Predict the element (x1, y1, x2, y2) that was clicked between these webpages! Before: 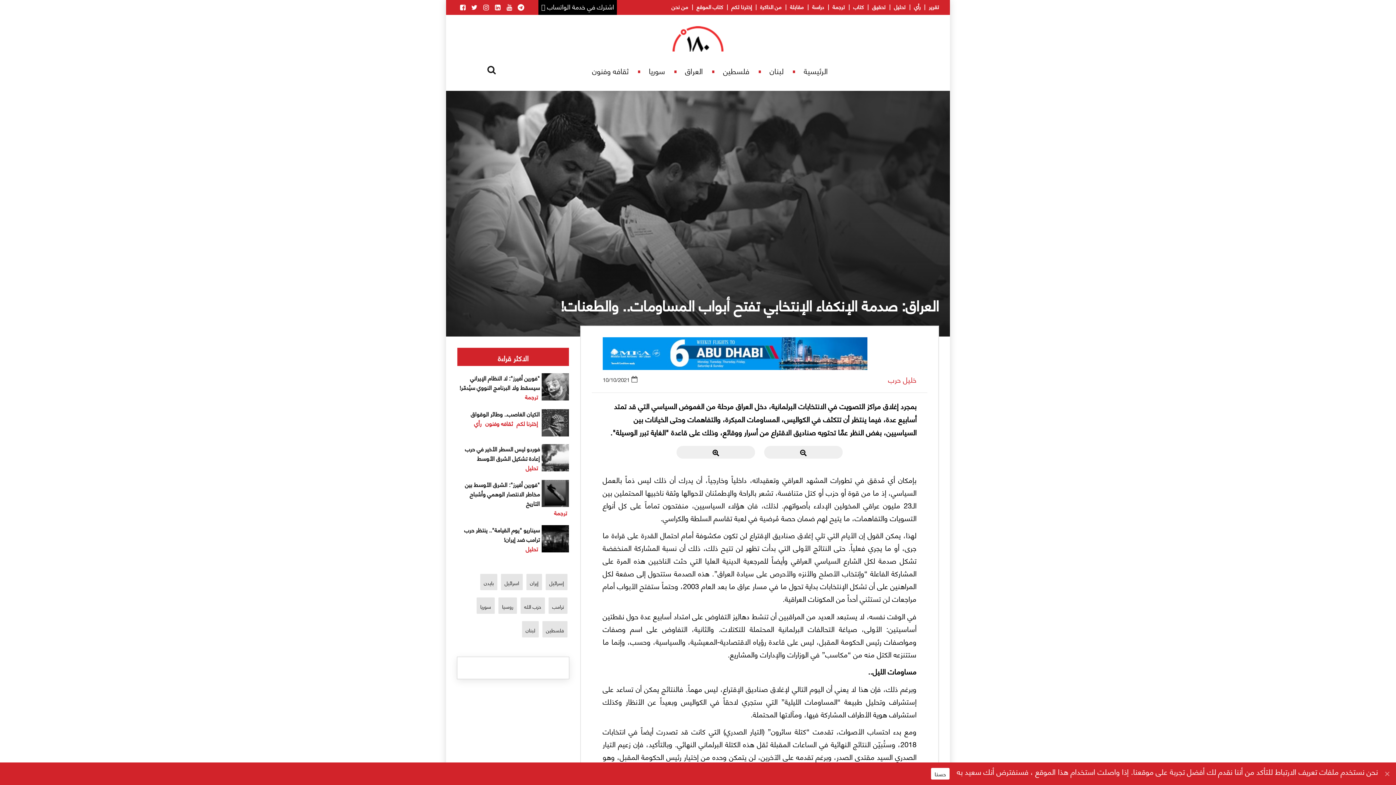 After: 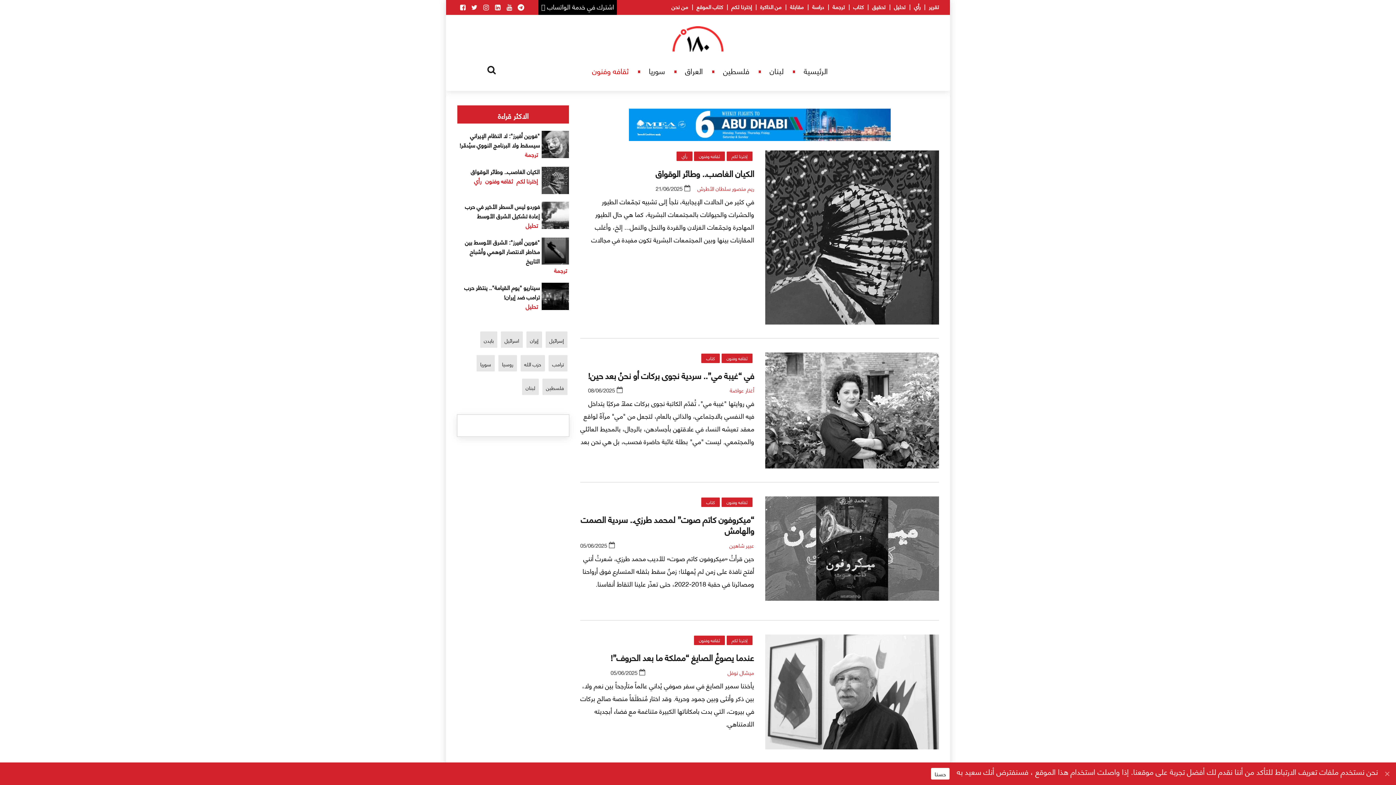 Action: bbox: (582, 63, 638, 78) label: ثقافه وفنون